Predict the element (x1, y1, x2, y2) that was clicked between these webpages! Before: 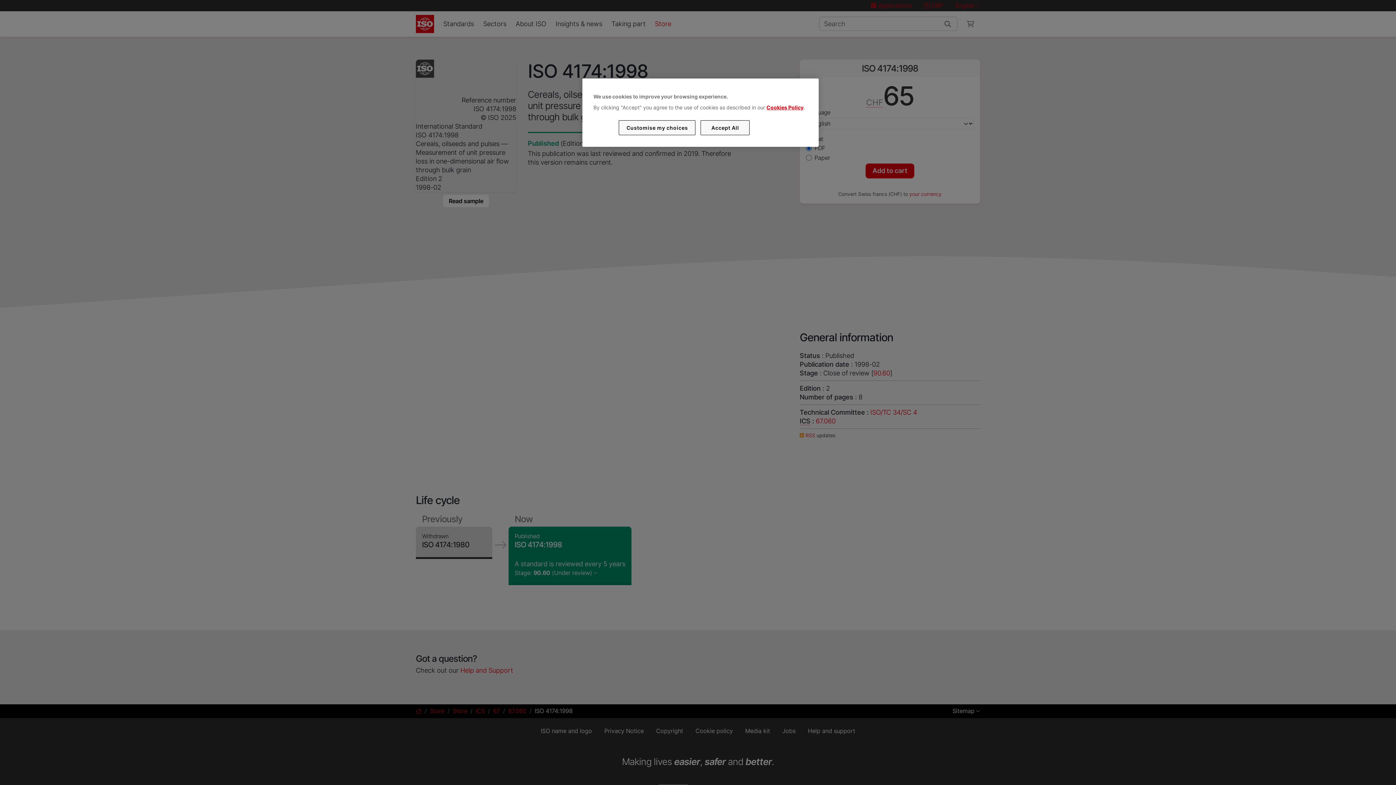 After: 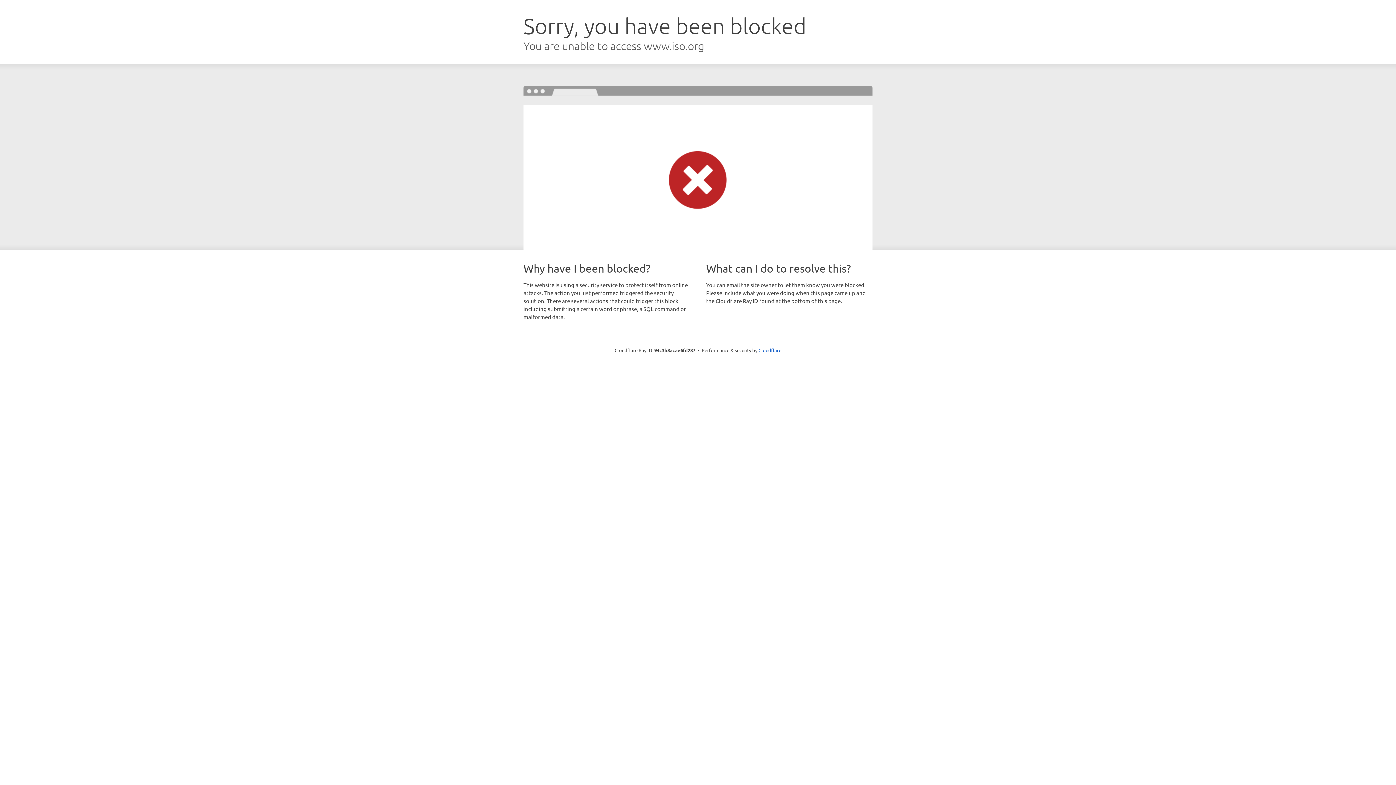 Action: label: Cookies Policy bbox: (766, 104, 803, 110)